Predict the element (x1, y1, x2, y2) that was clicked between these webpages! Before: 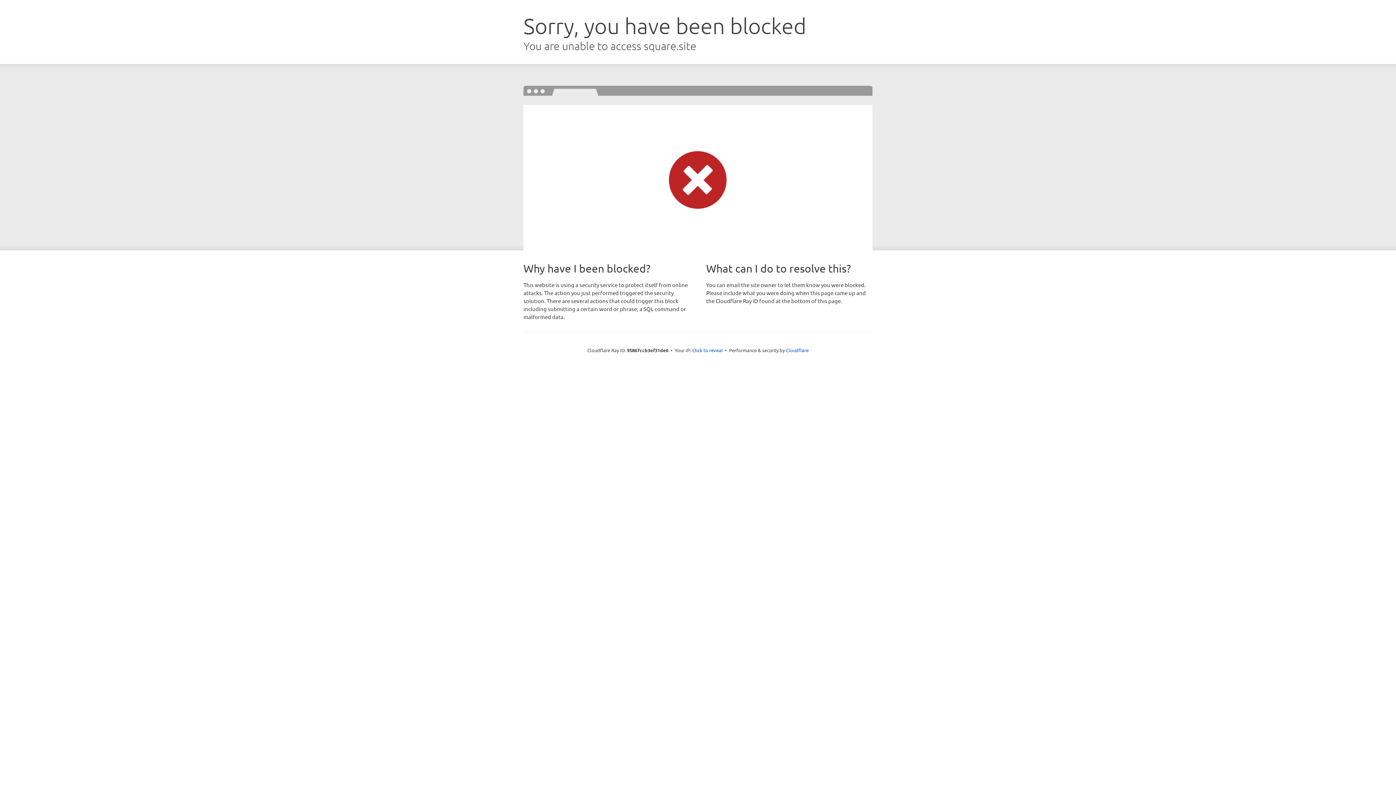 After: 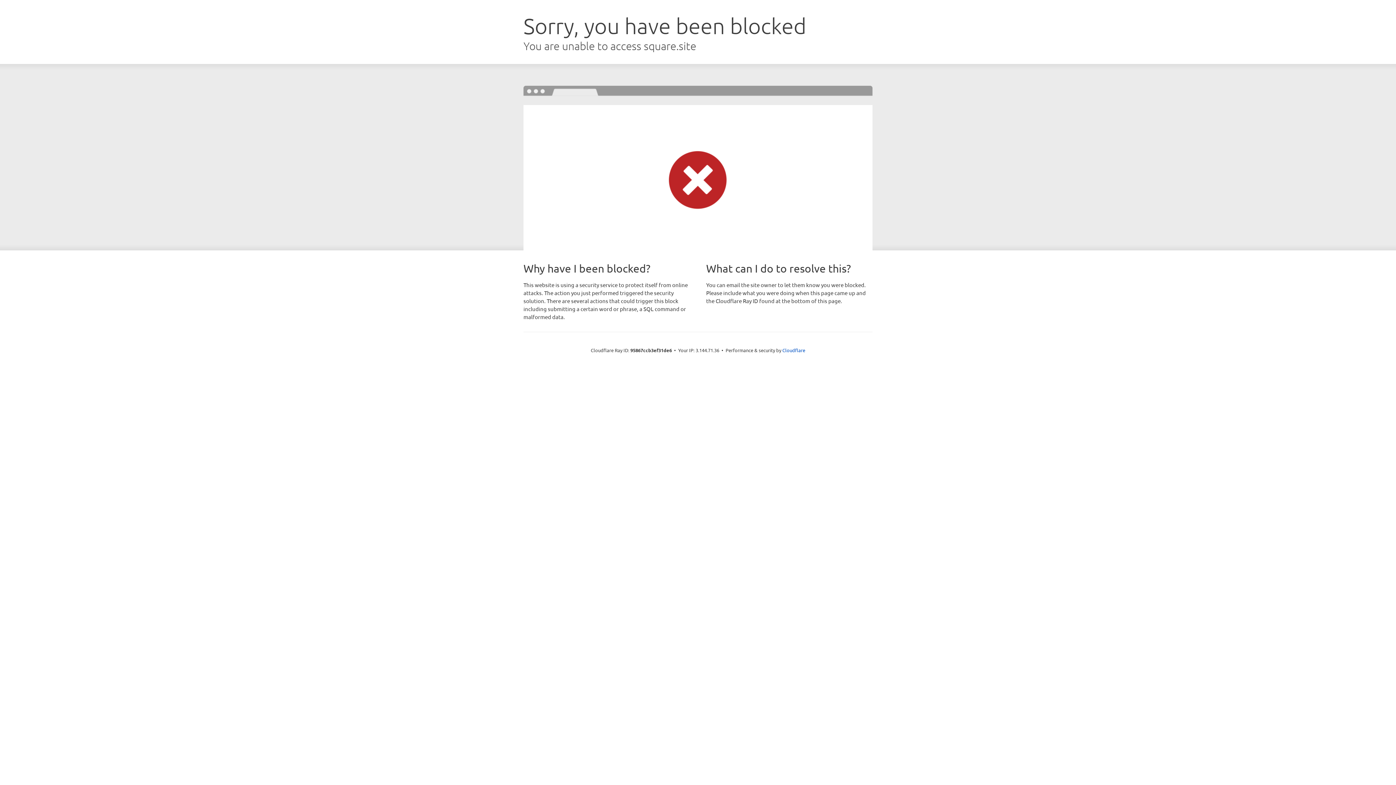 Action: bbox: (692, 346, 722, 353) label: Click to reveal